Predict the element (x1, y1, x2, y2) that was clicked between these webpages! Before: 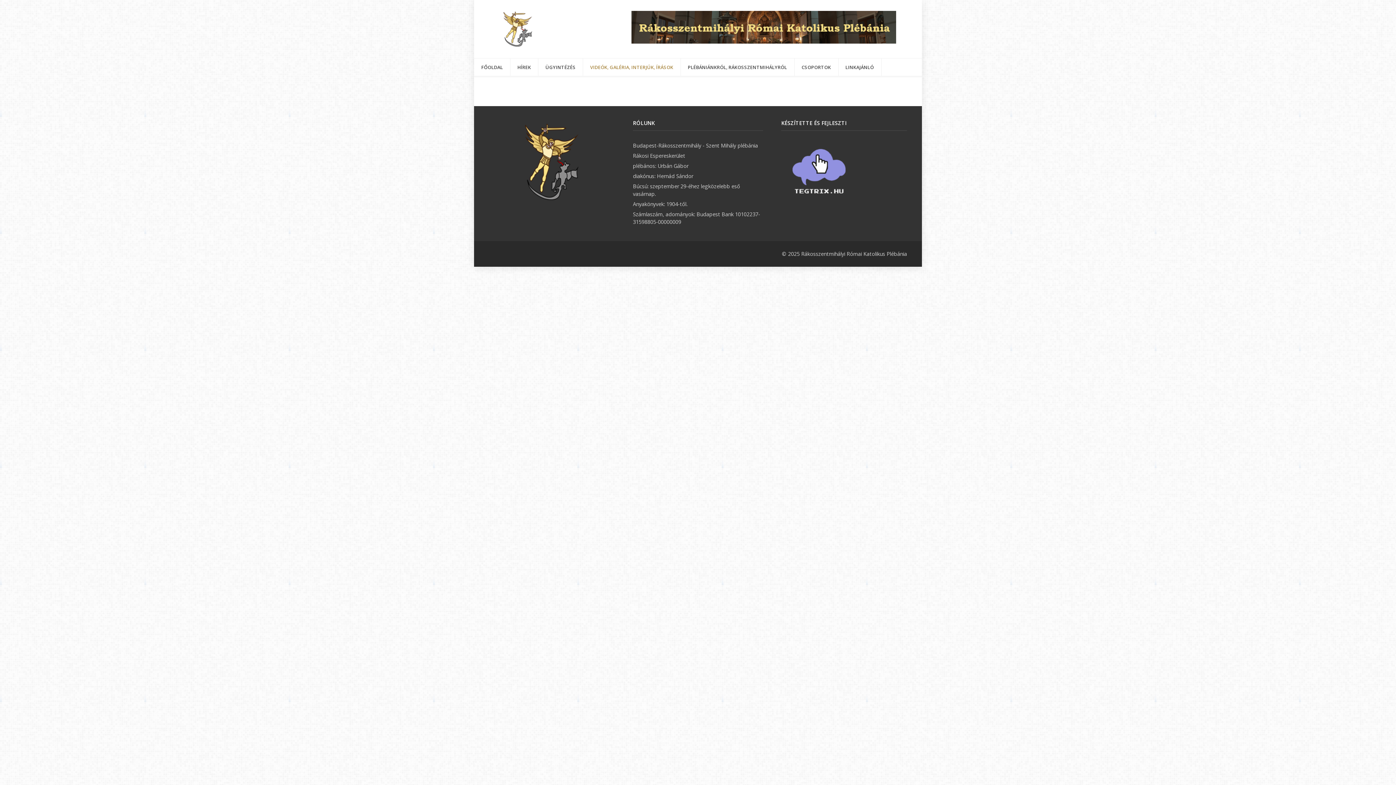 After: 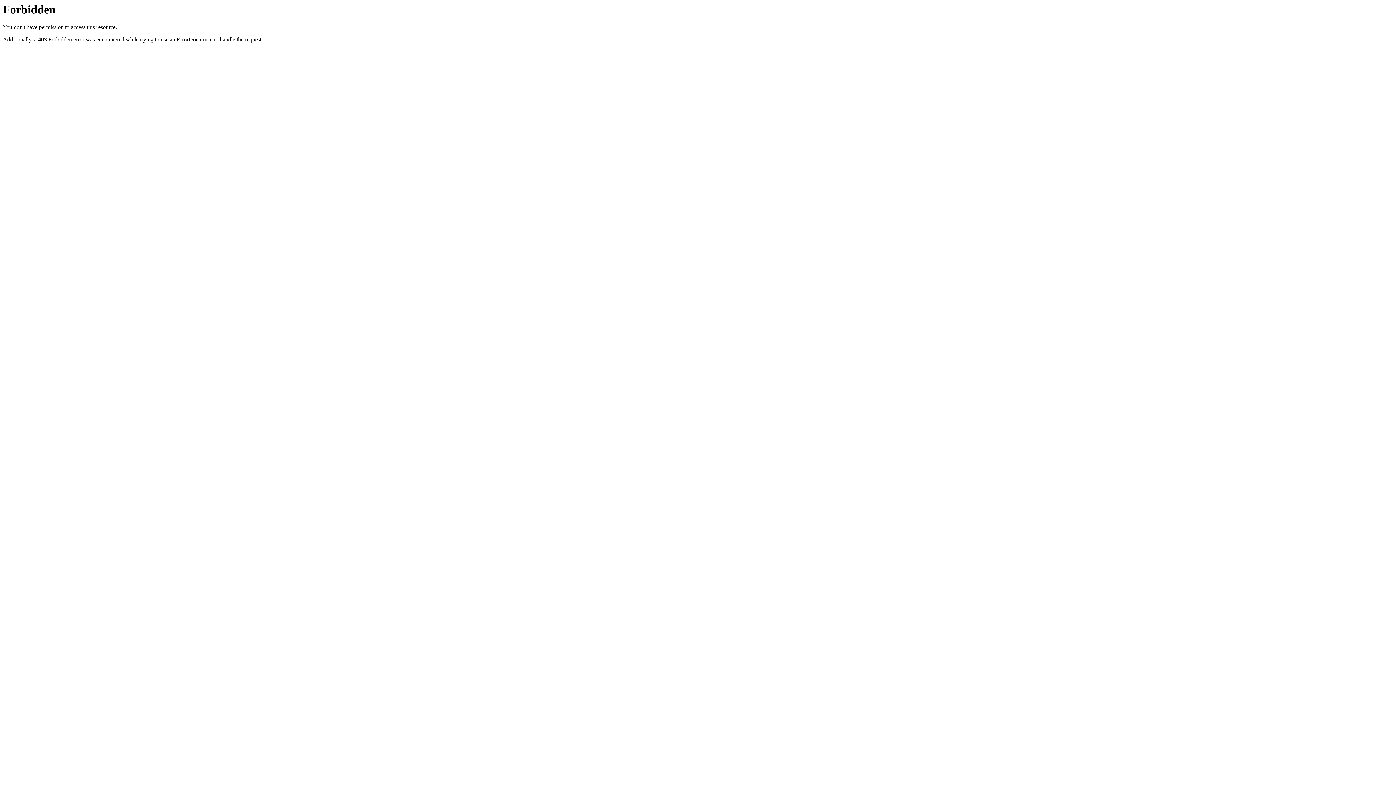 Action: bbox: (792, 143, 846, 198)